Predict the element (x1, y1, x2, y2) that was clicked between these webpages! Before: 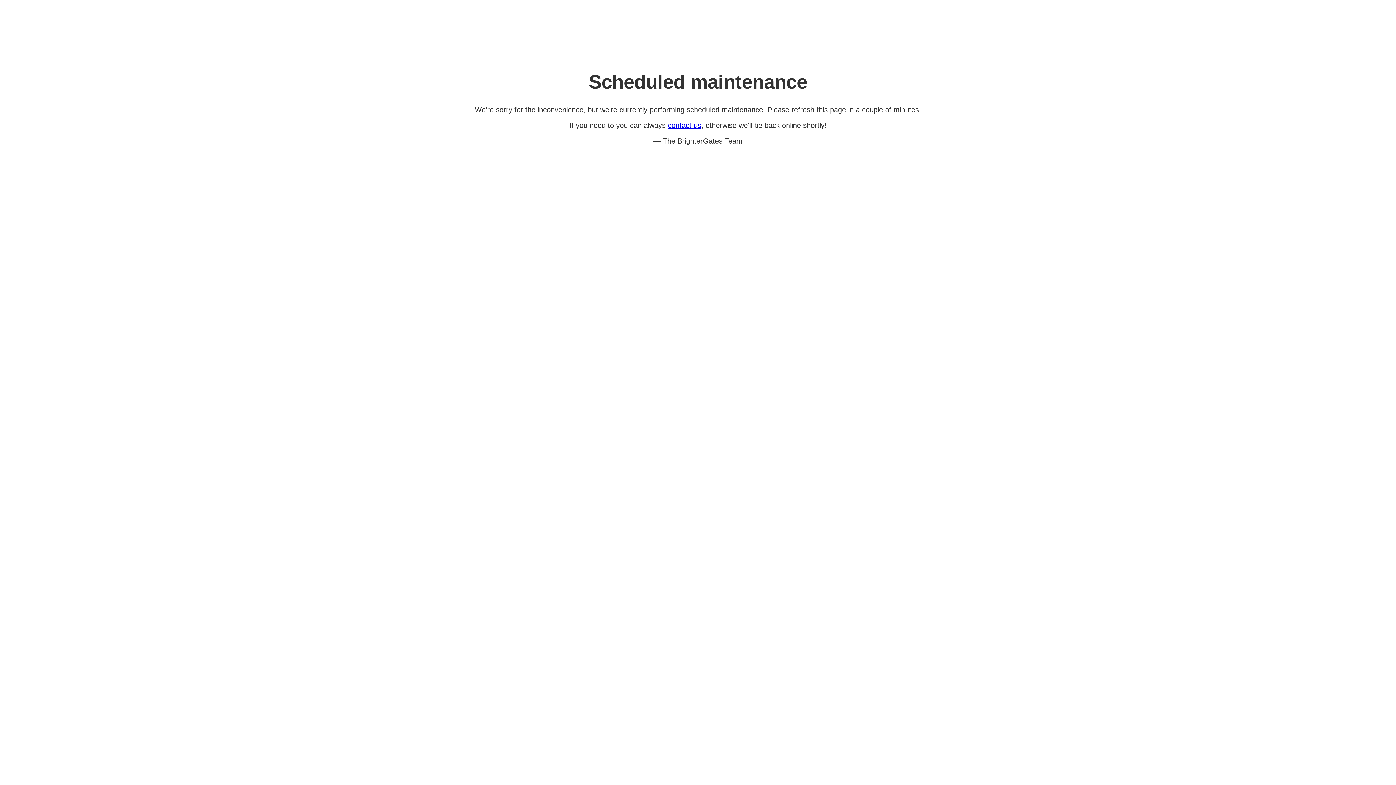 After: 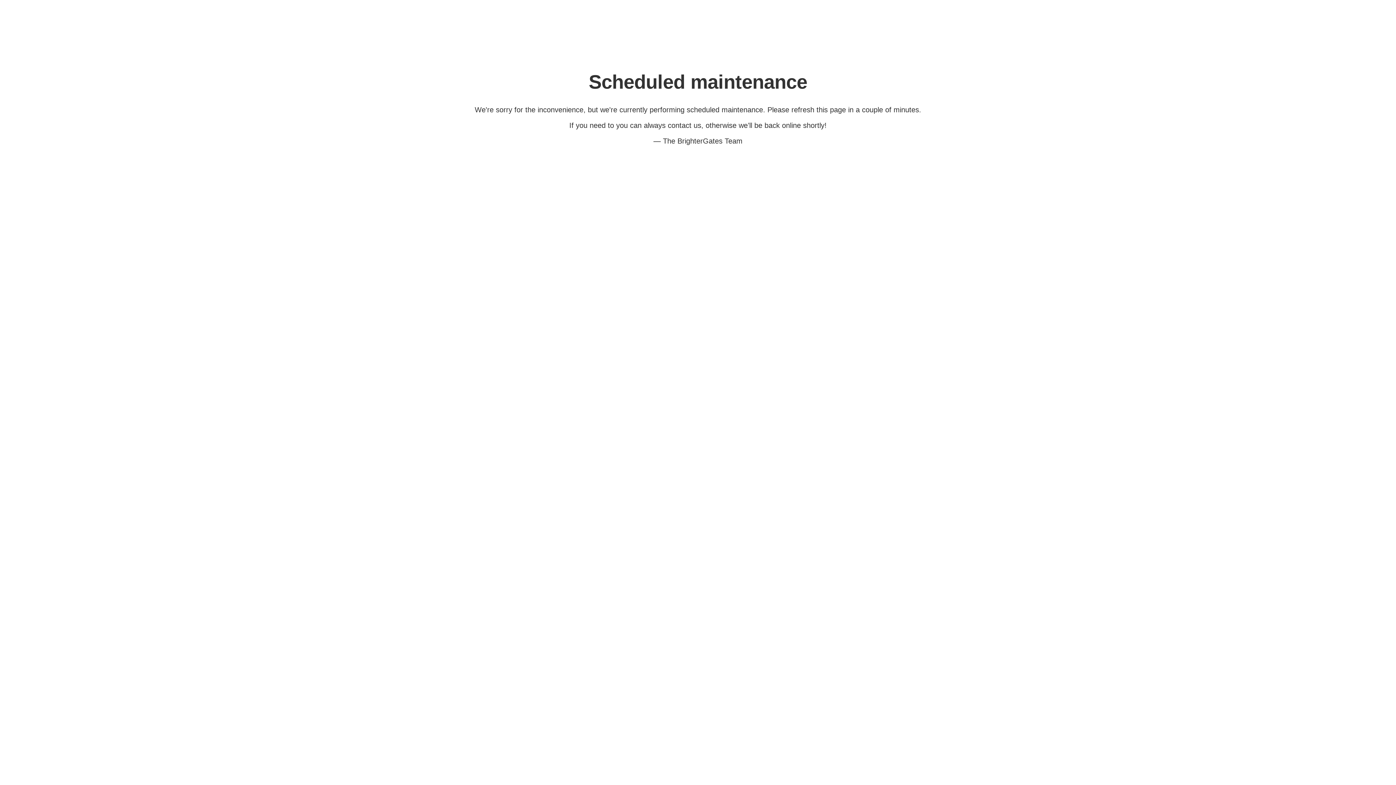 Action: bbox: (668, 121, 701, 129) label: contact us